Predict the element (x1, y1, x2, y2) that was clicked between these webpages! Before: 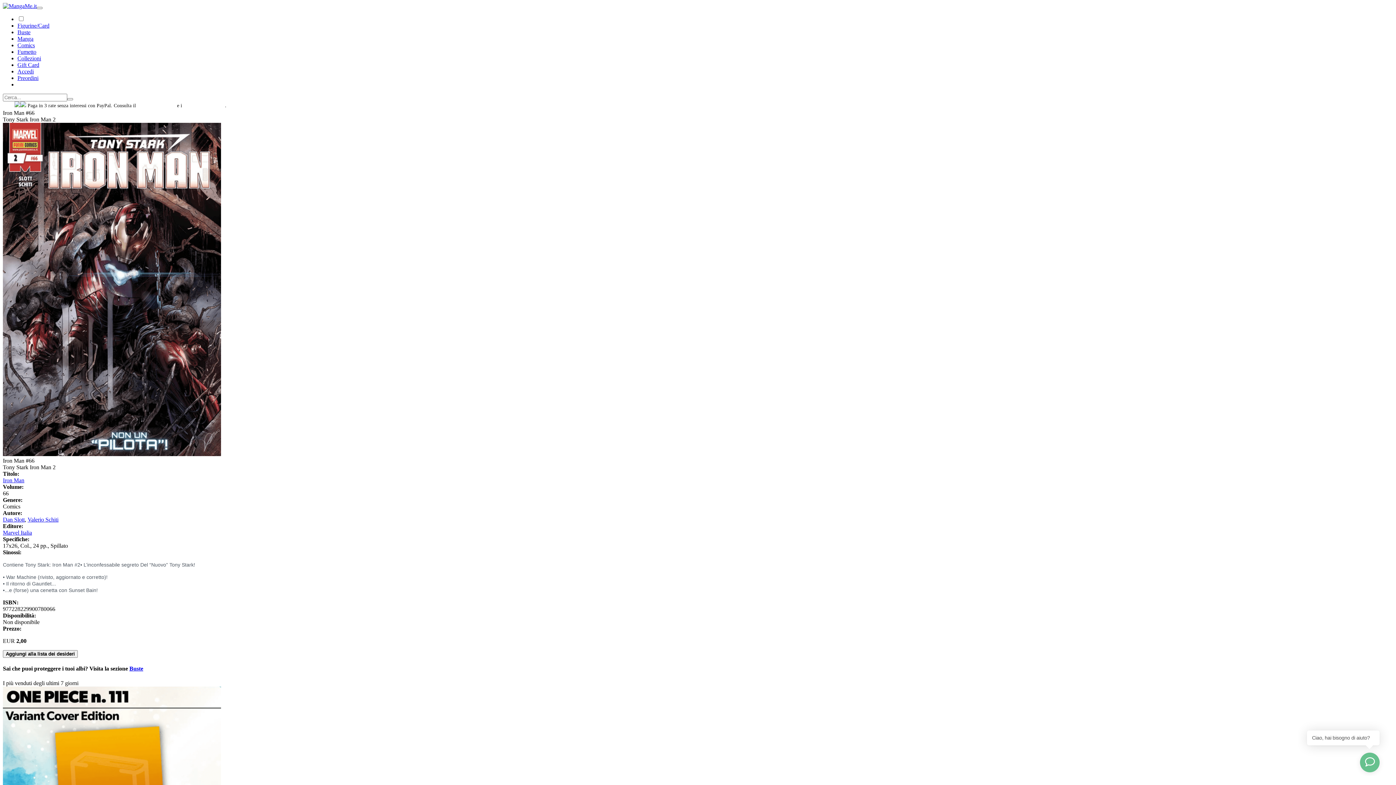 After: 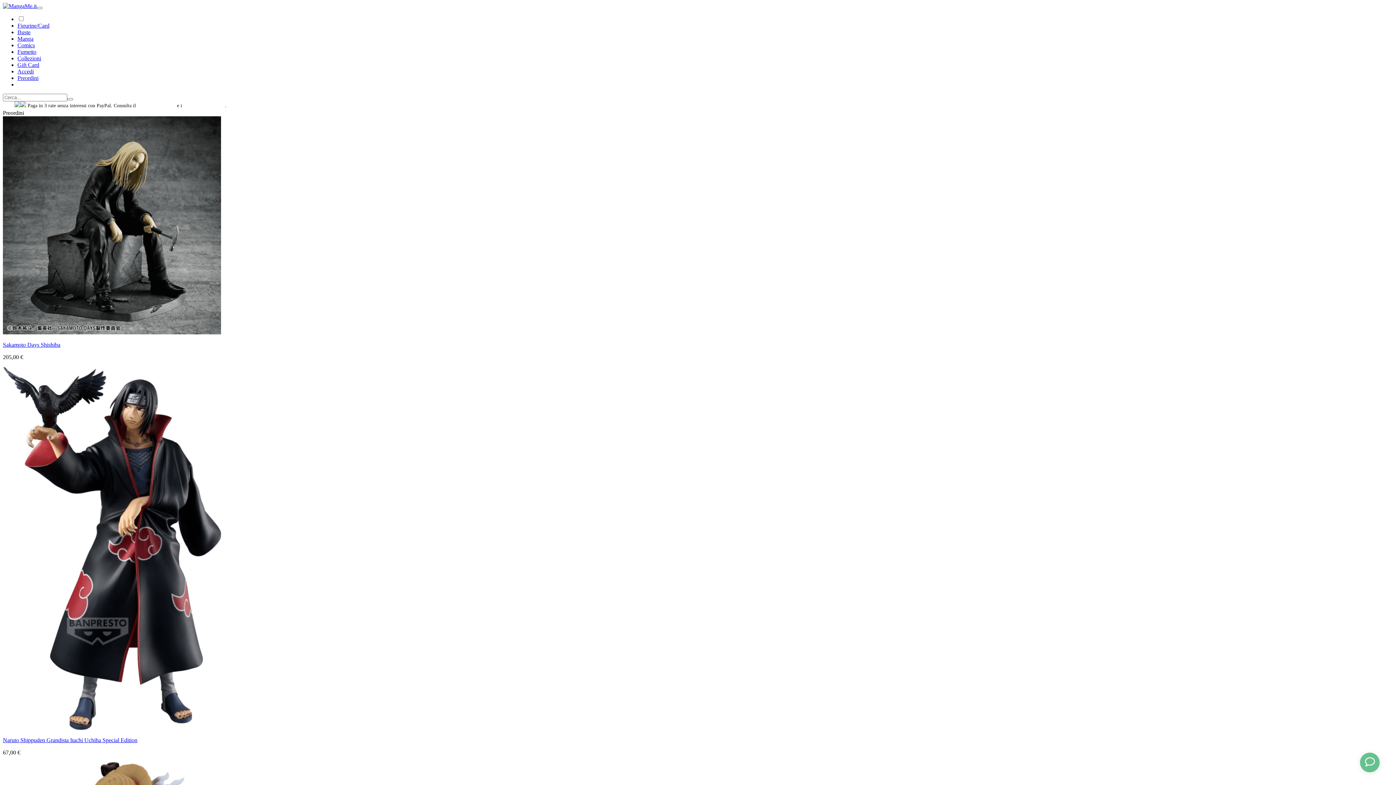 Action: label: Preordini bbox: (17, 74, 38, 81)